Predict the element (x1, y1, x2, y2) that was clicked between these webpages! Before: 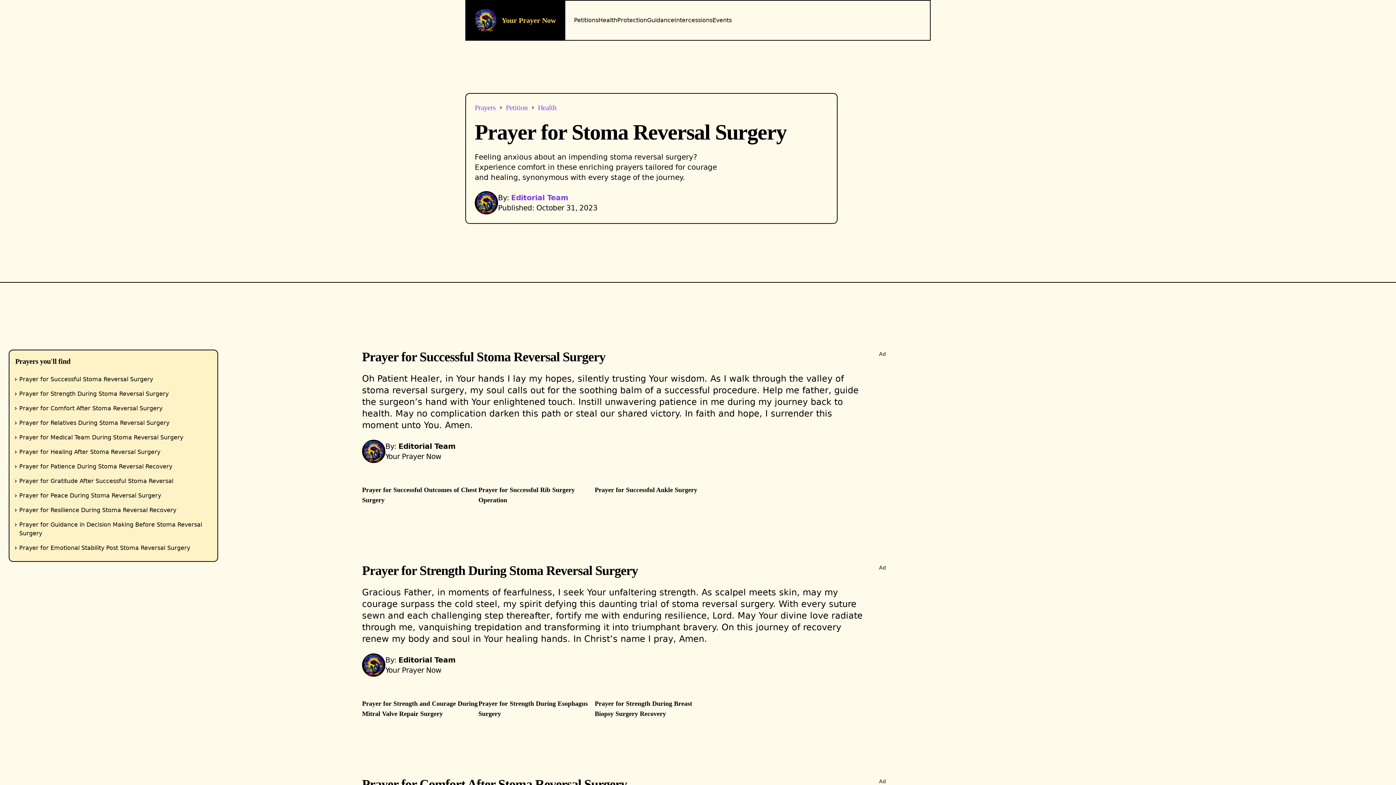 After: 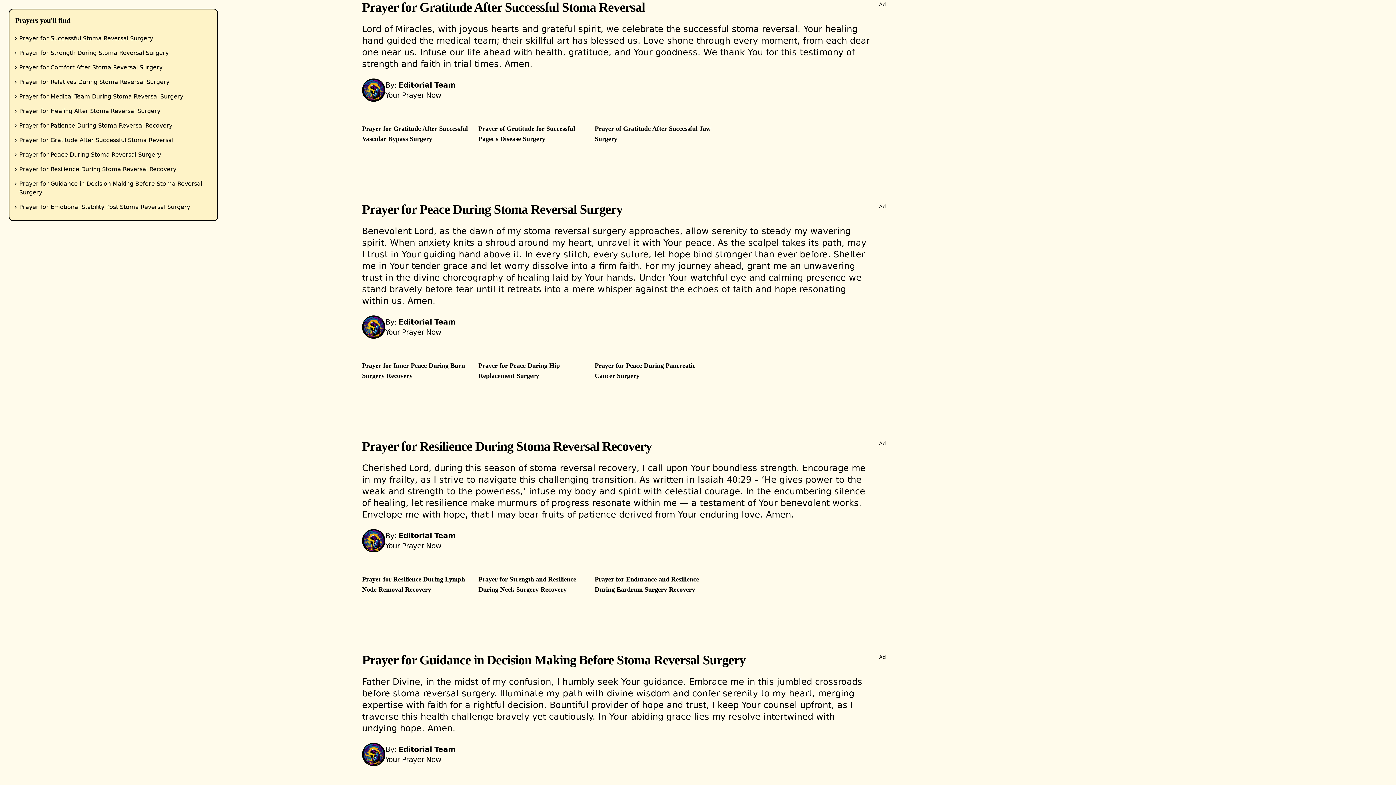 Action: bbox: (15, 477, 211, 485) label: Prayer for Gratitude After Successful Stoma Reversal